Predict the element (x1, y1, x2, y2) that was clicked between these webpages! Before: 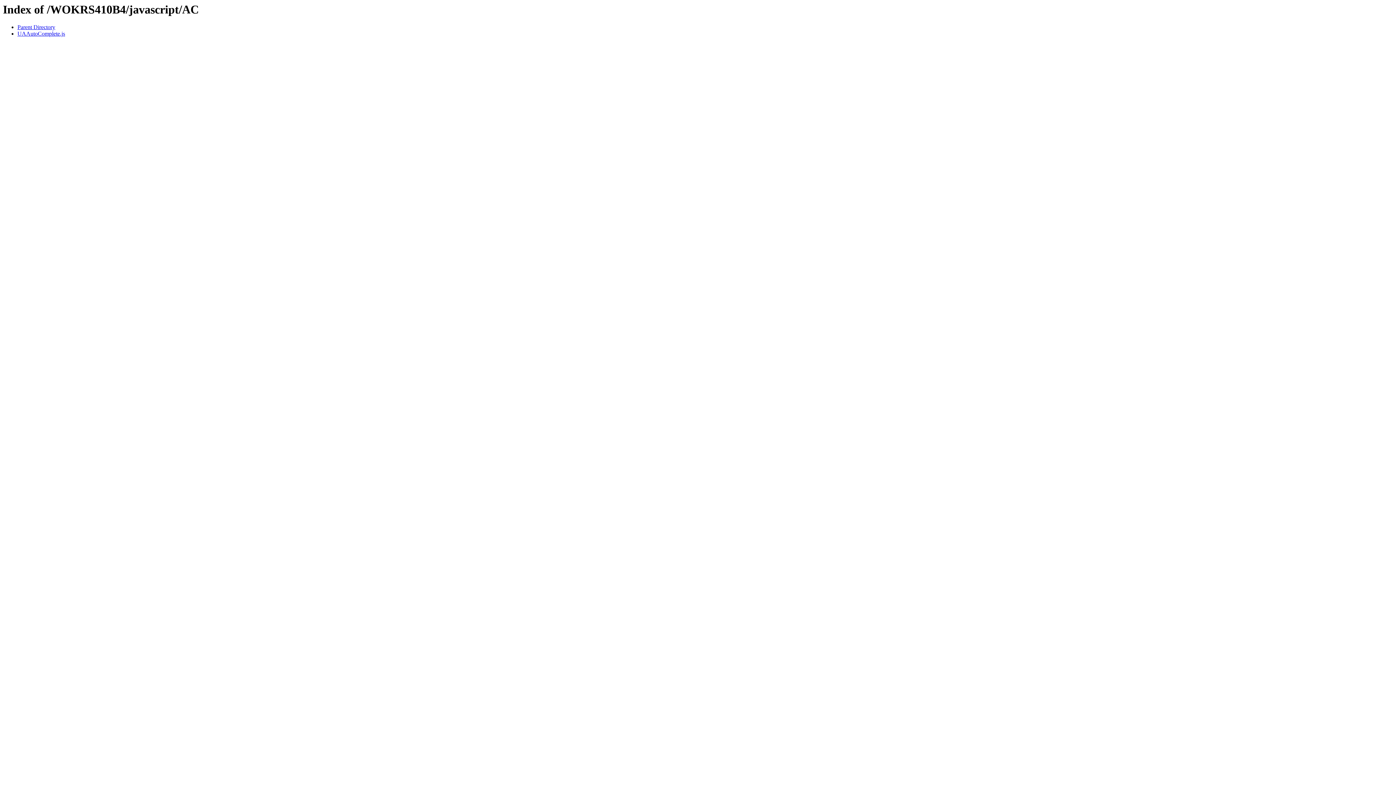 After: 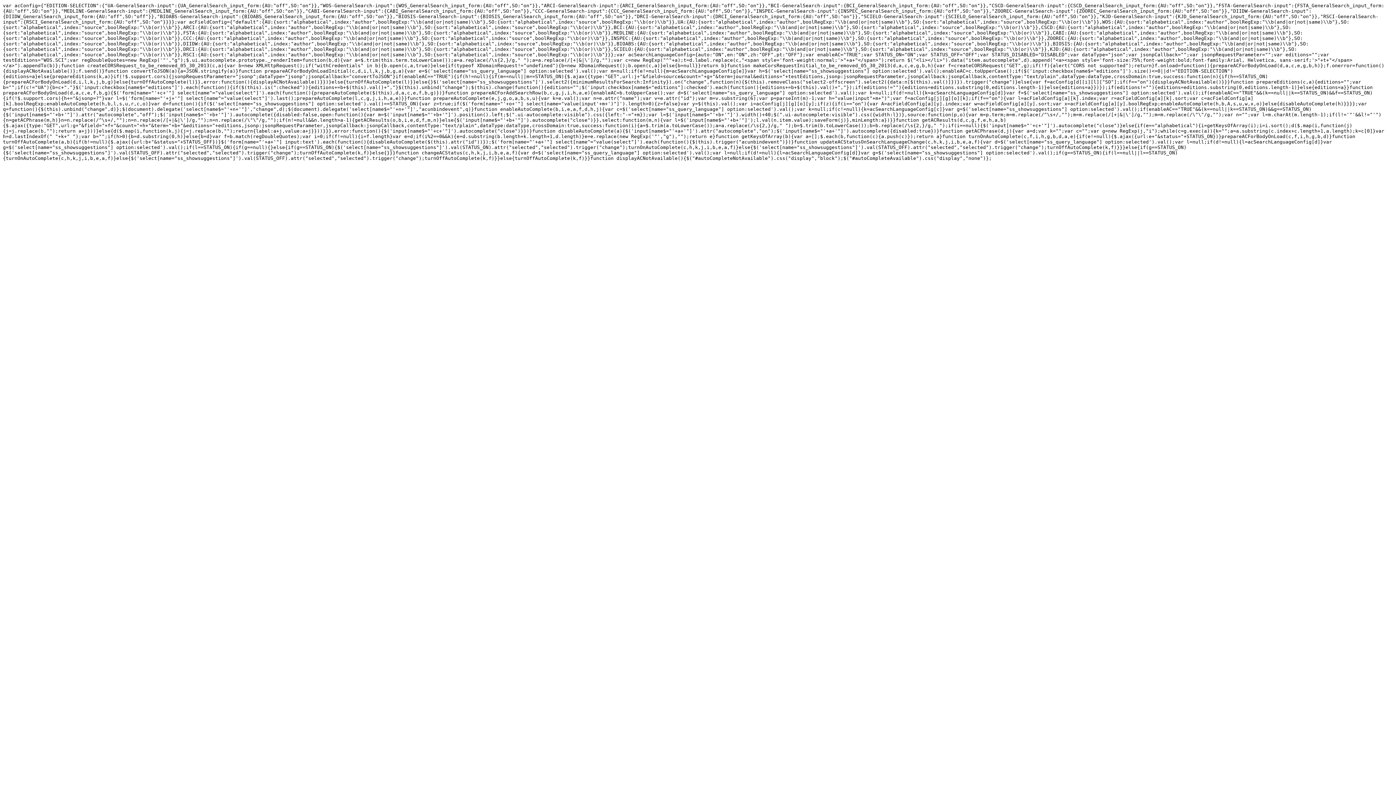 Action: bbox: (17, 30, 65, 36) label: UAAutoComplete.js